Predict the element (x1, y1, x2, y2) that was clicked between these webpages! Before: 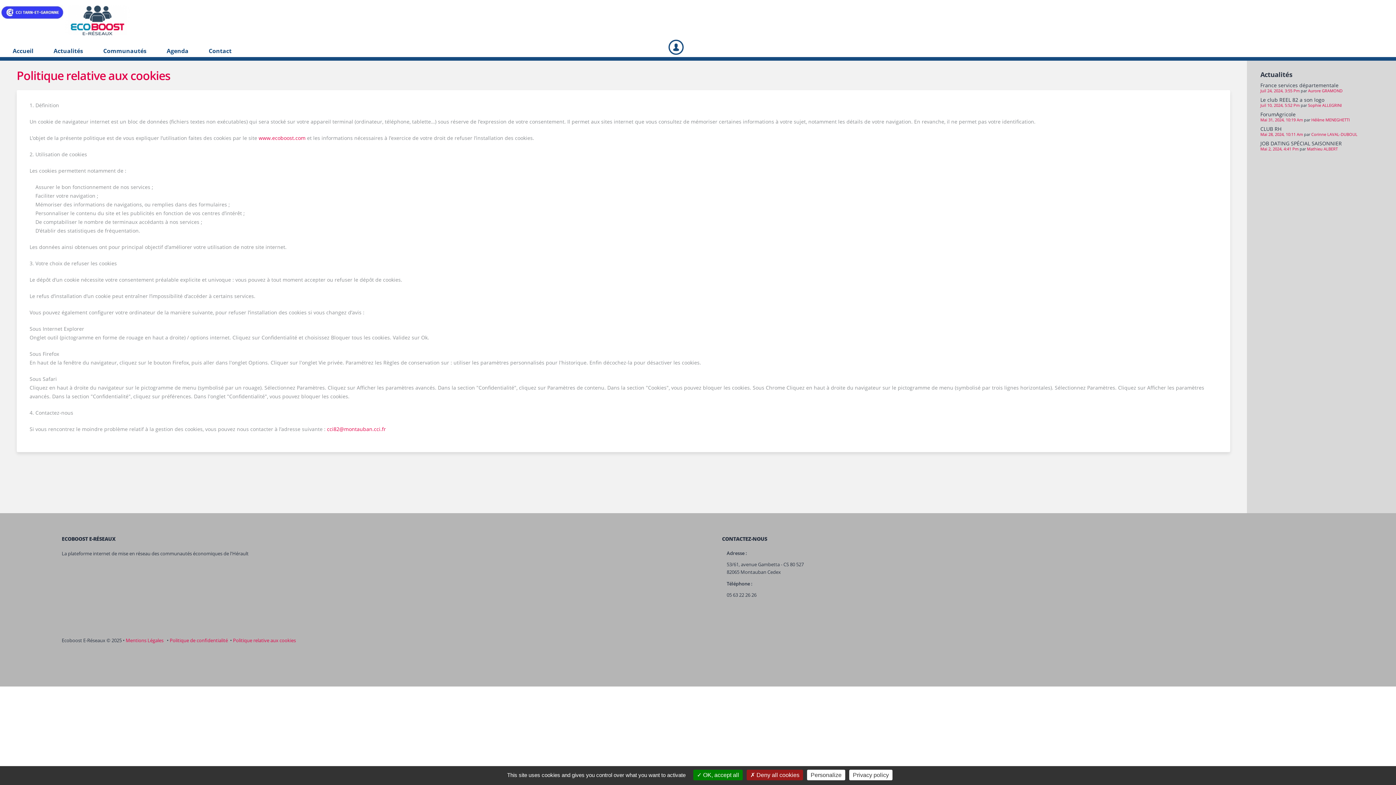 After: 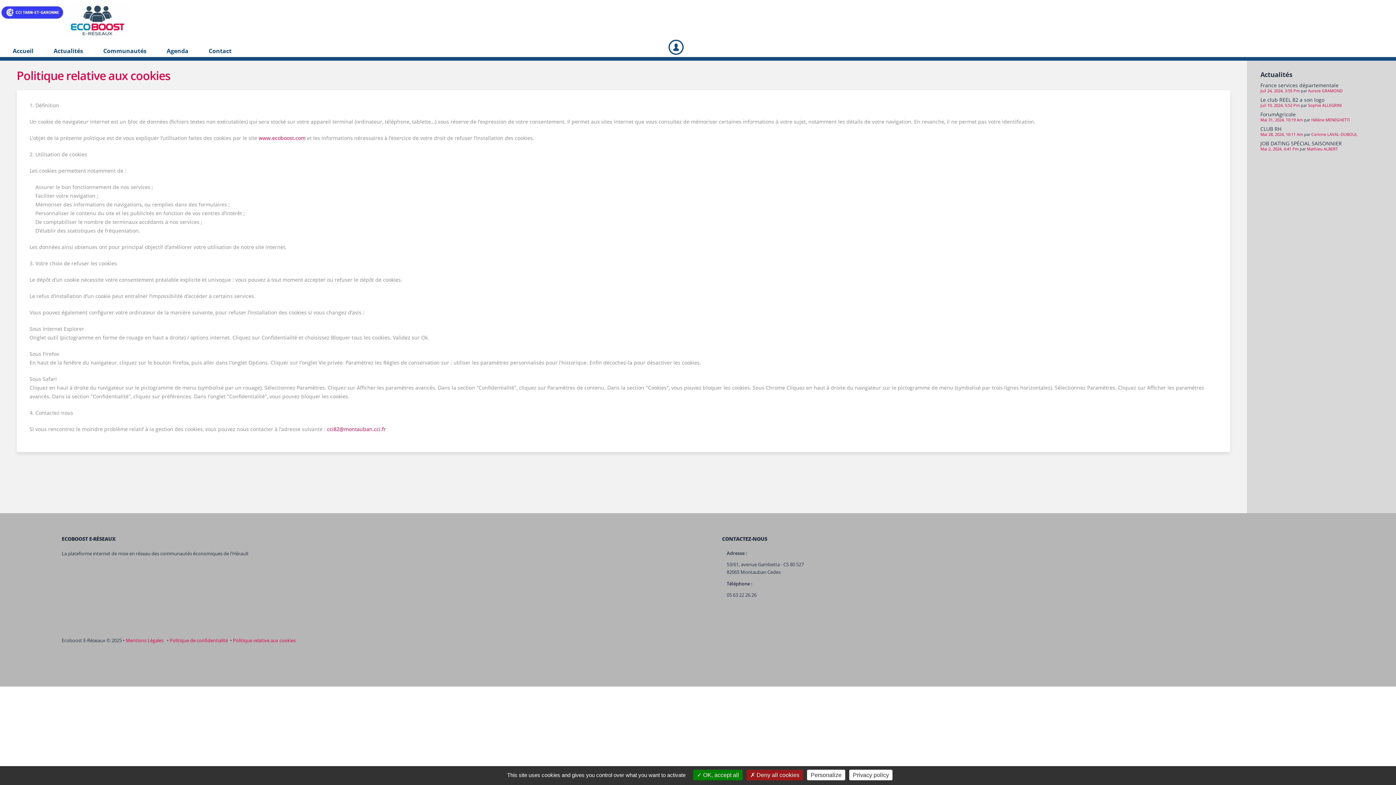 Action: label: Politique relative aux cookies bbox: (233, 637, 295, 644)